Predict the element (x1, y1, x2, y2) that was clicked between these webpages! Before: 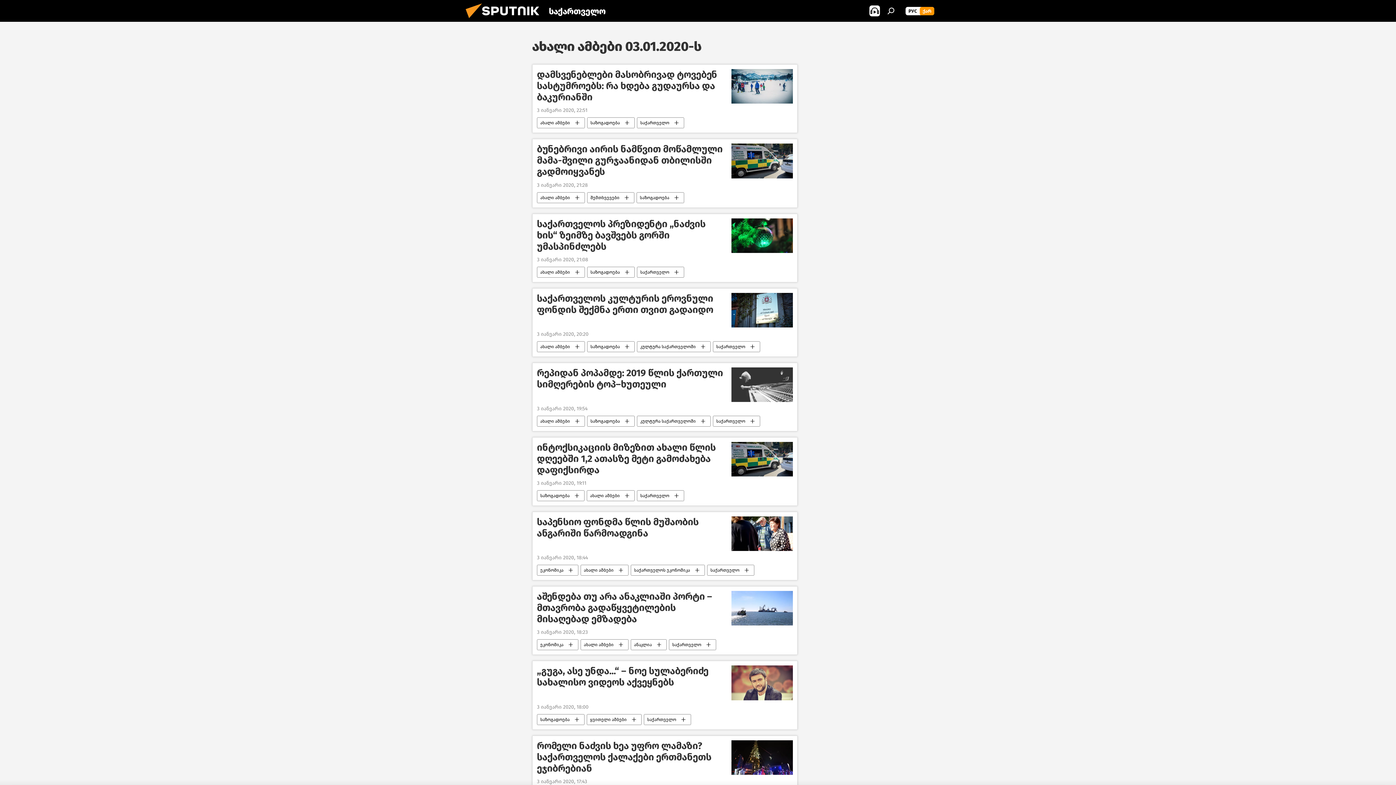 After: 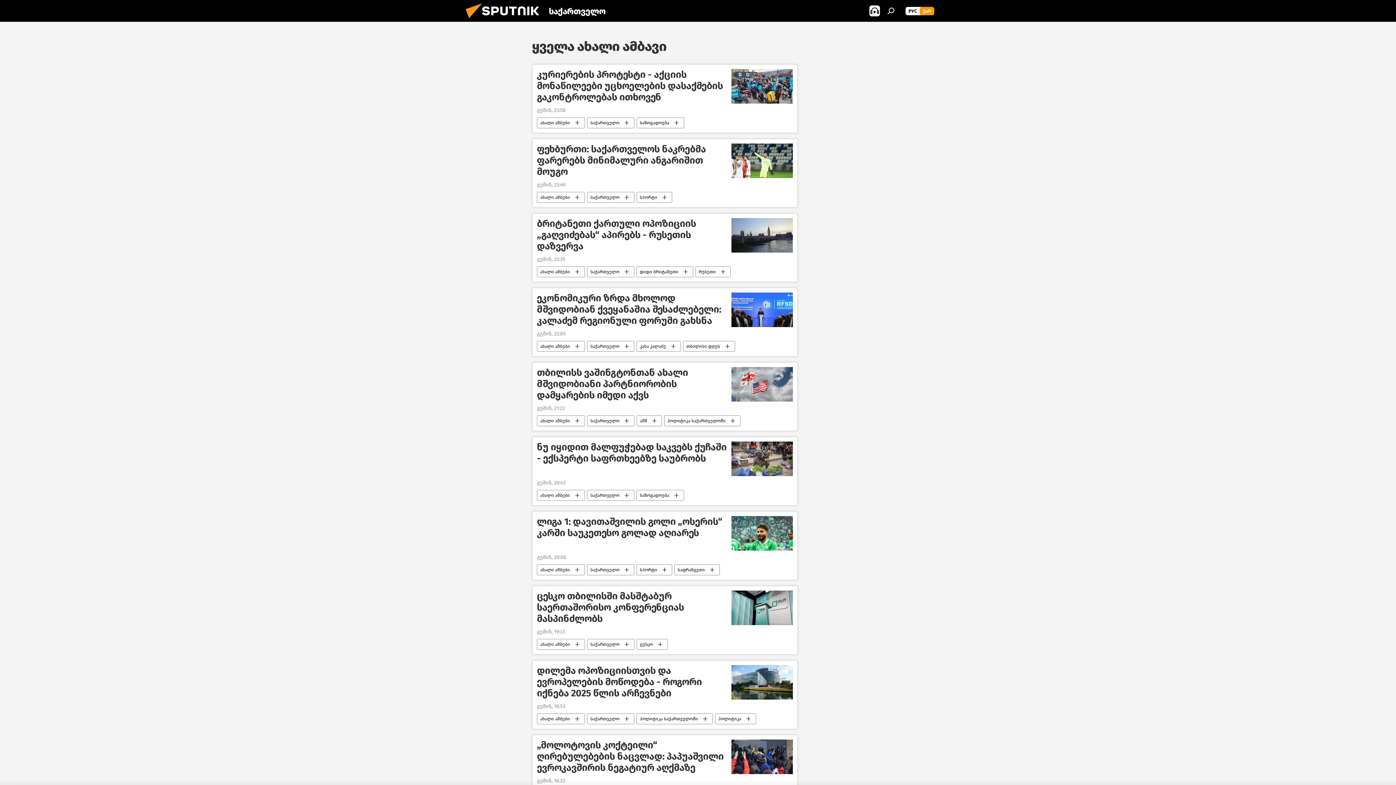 Action: bbox: (587, 490, 634, 501) label: ახალი ამბები